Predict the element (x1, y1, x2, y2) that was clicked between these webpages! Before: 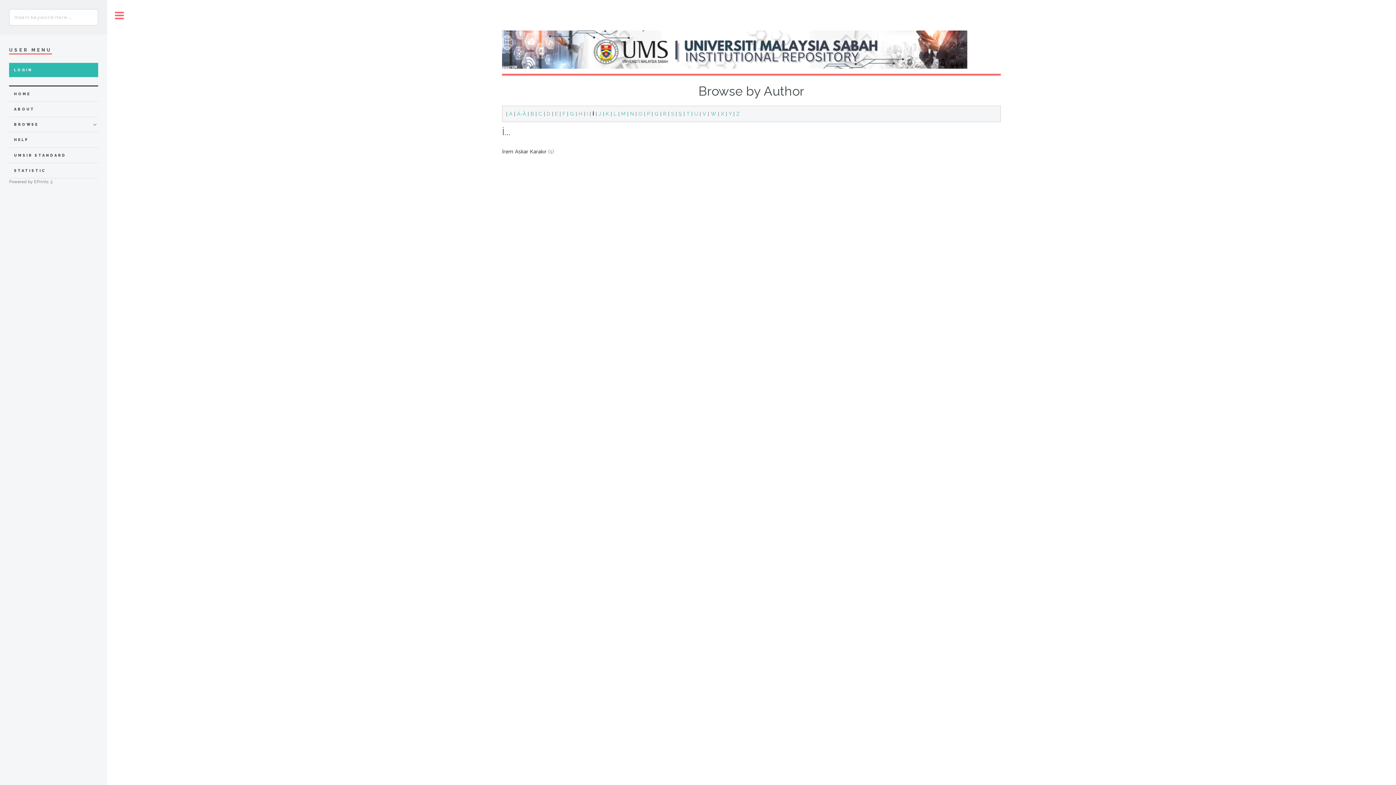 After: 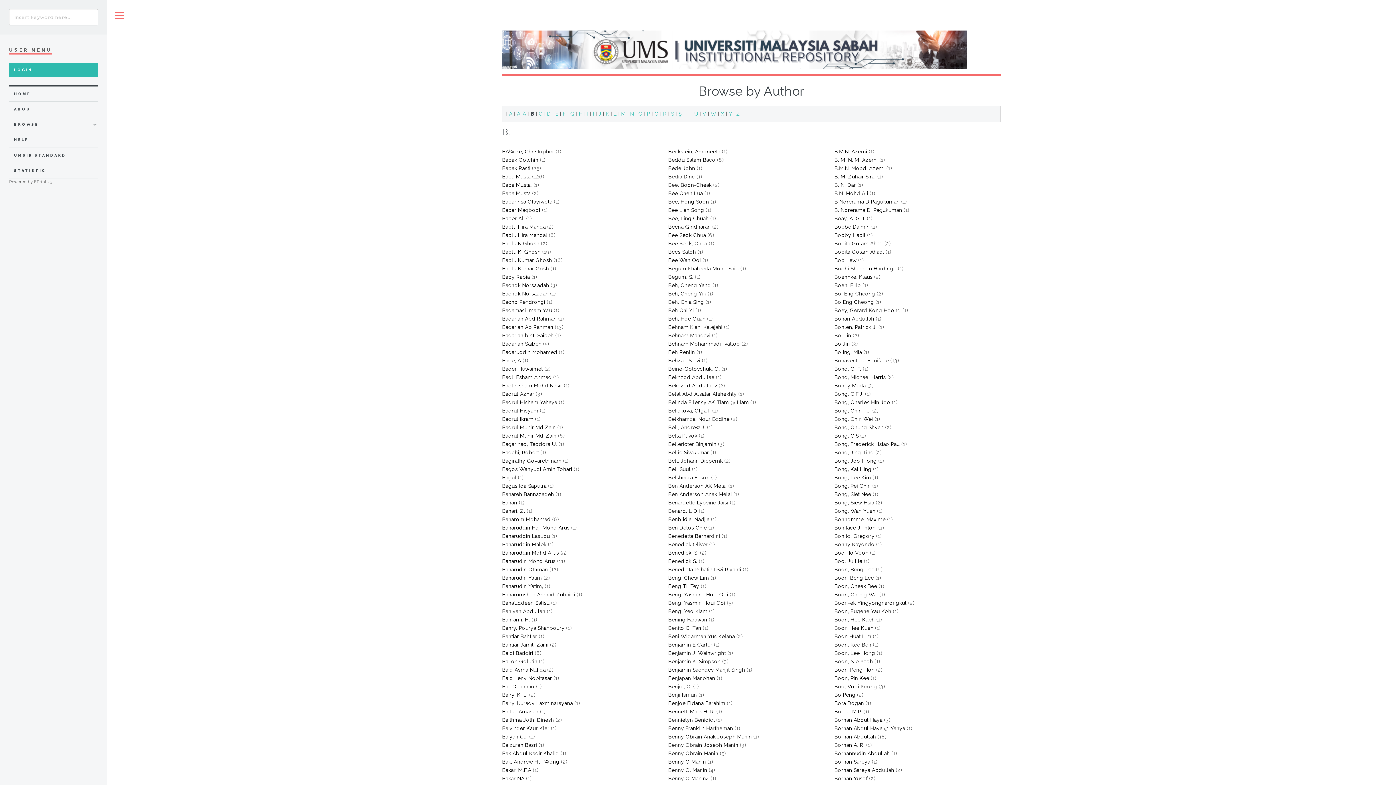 Action: bbox: (530, 110, 534, 116) label: B